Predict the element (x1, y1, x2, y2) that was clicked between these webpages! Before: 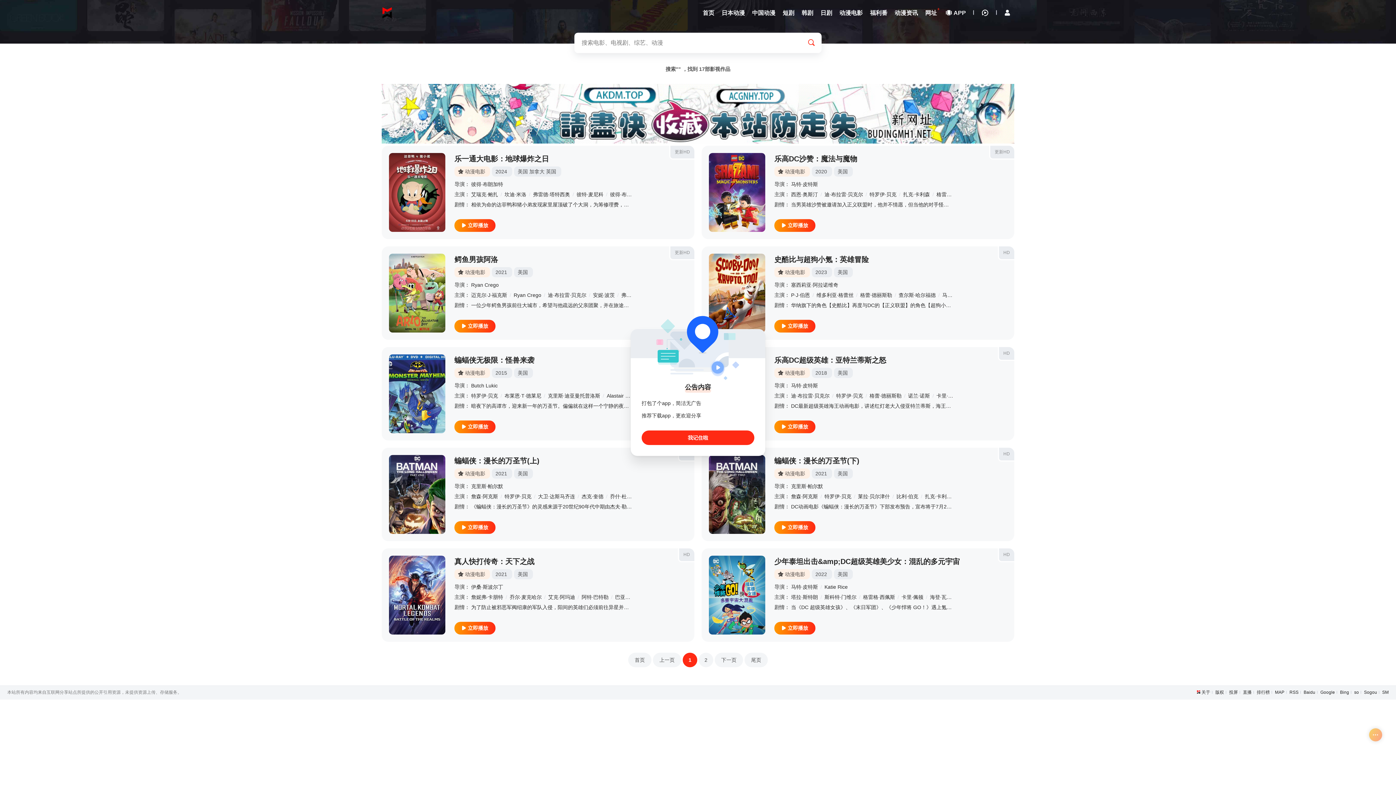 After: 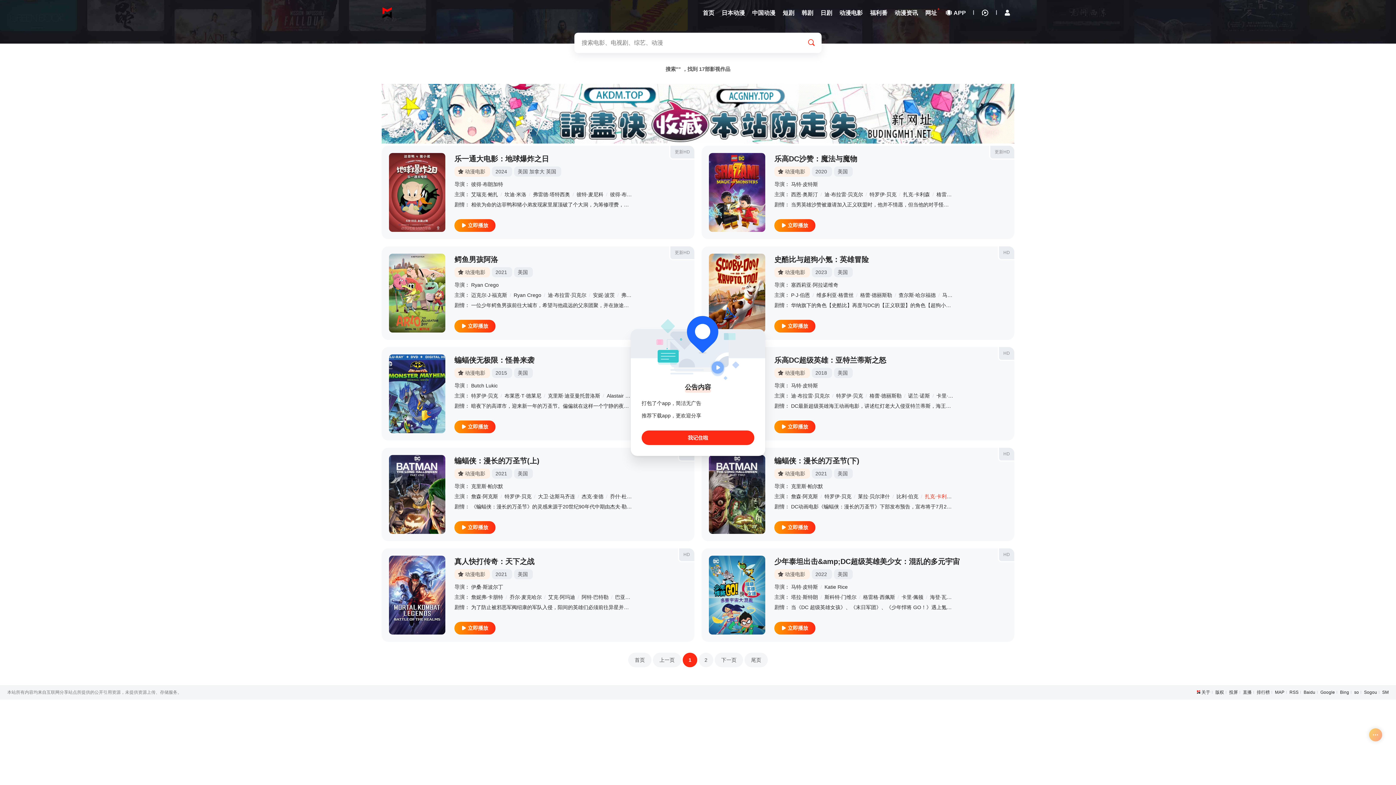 Action: bbox: (925, 493, 952, 499) label: 扎克·卡利森